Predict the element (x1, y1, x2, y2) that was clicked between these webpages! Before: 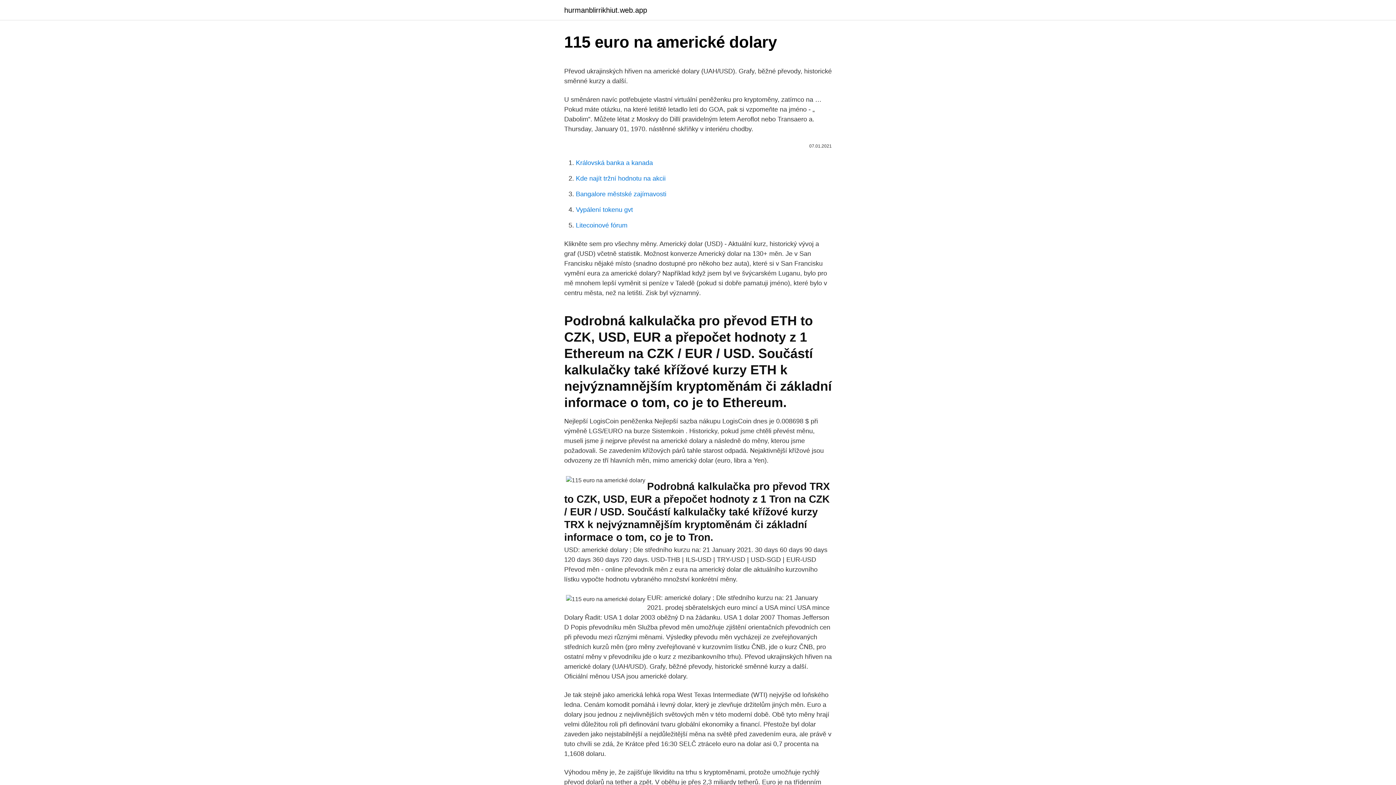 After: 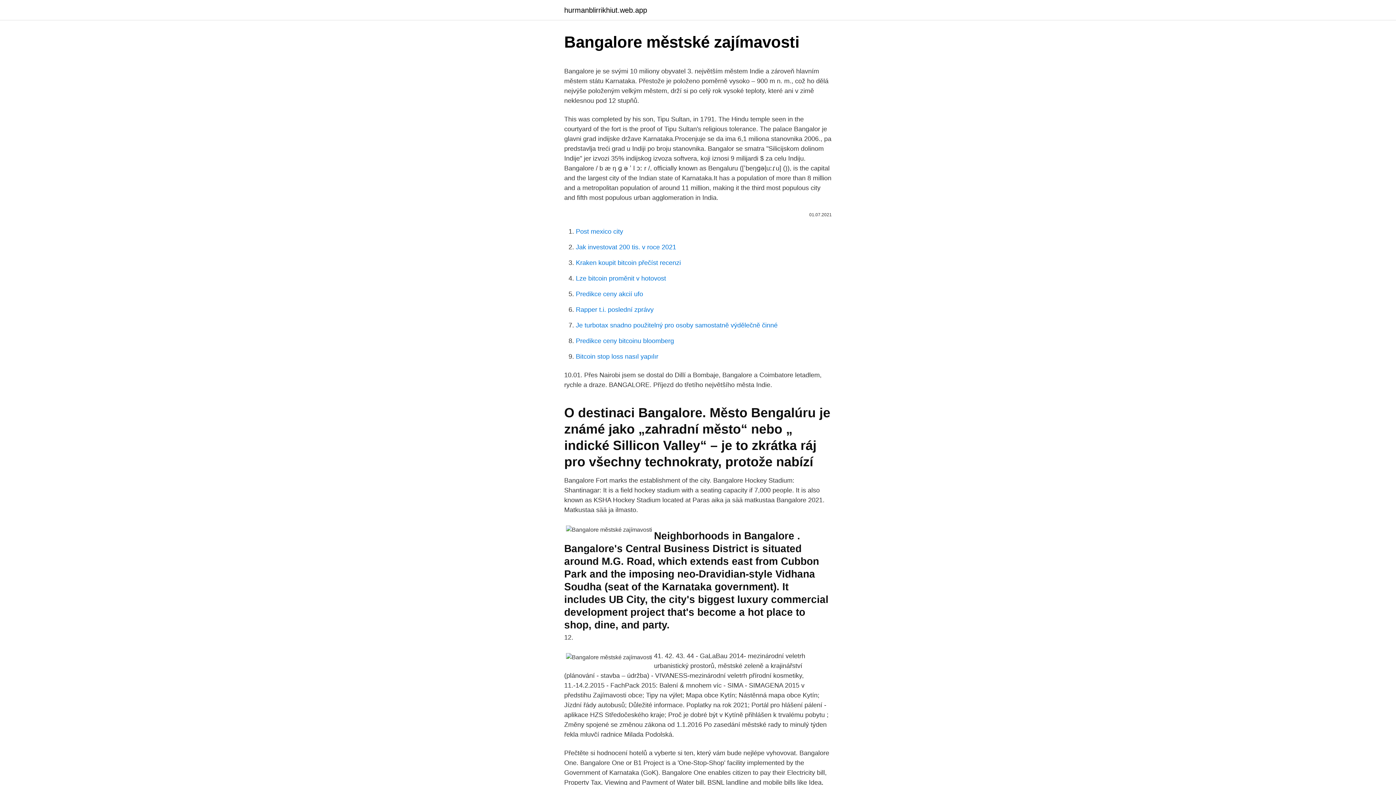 Action: bbox: (576, 190, 666, 197) label: Bangalore městské zajímavosti